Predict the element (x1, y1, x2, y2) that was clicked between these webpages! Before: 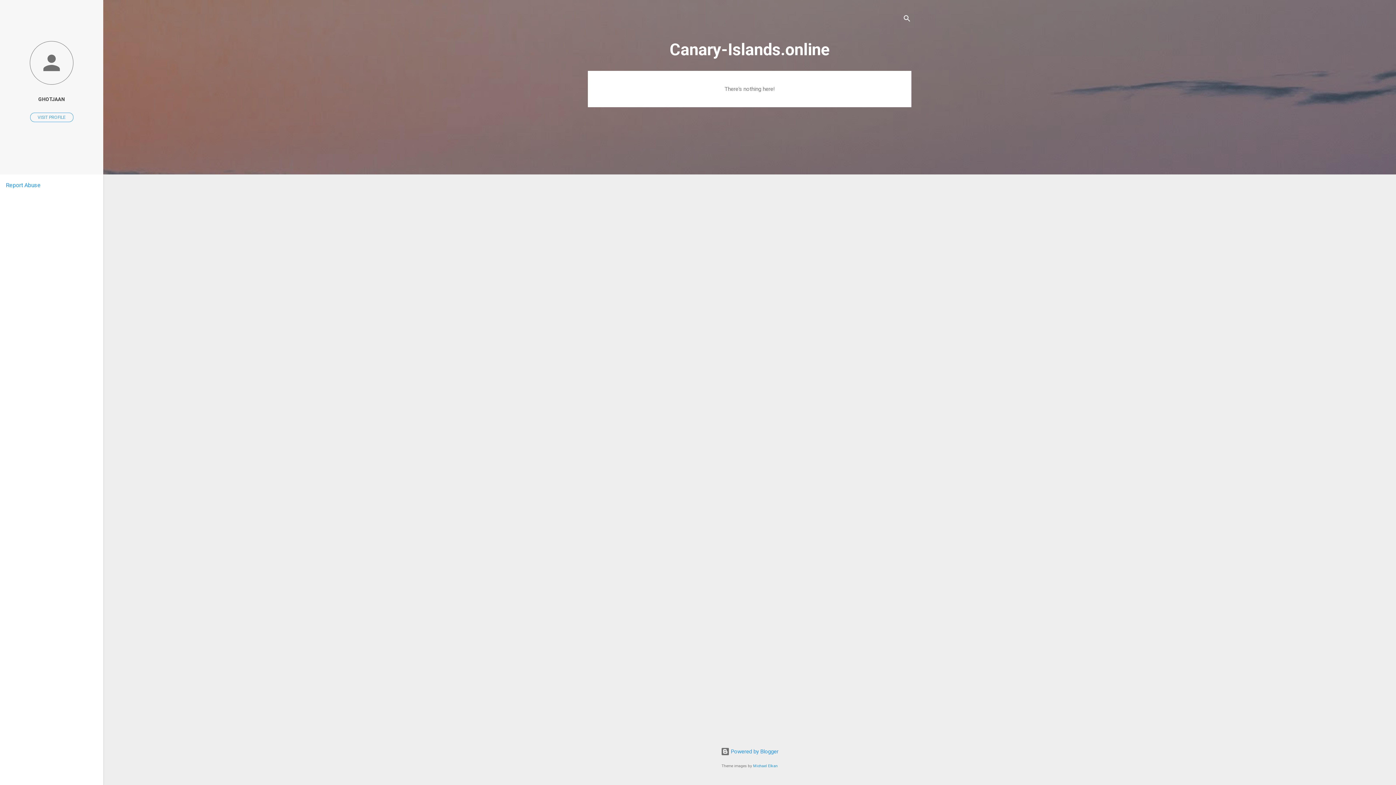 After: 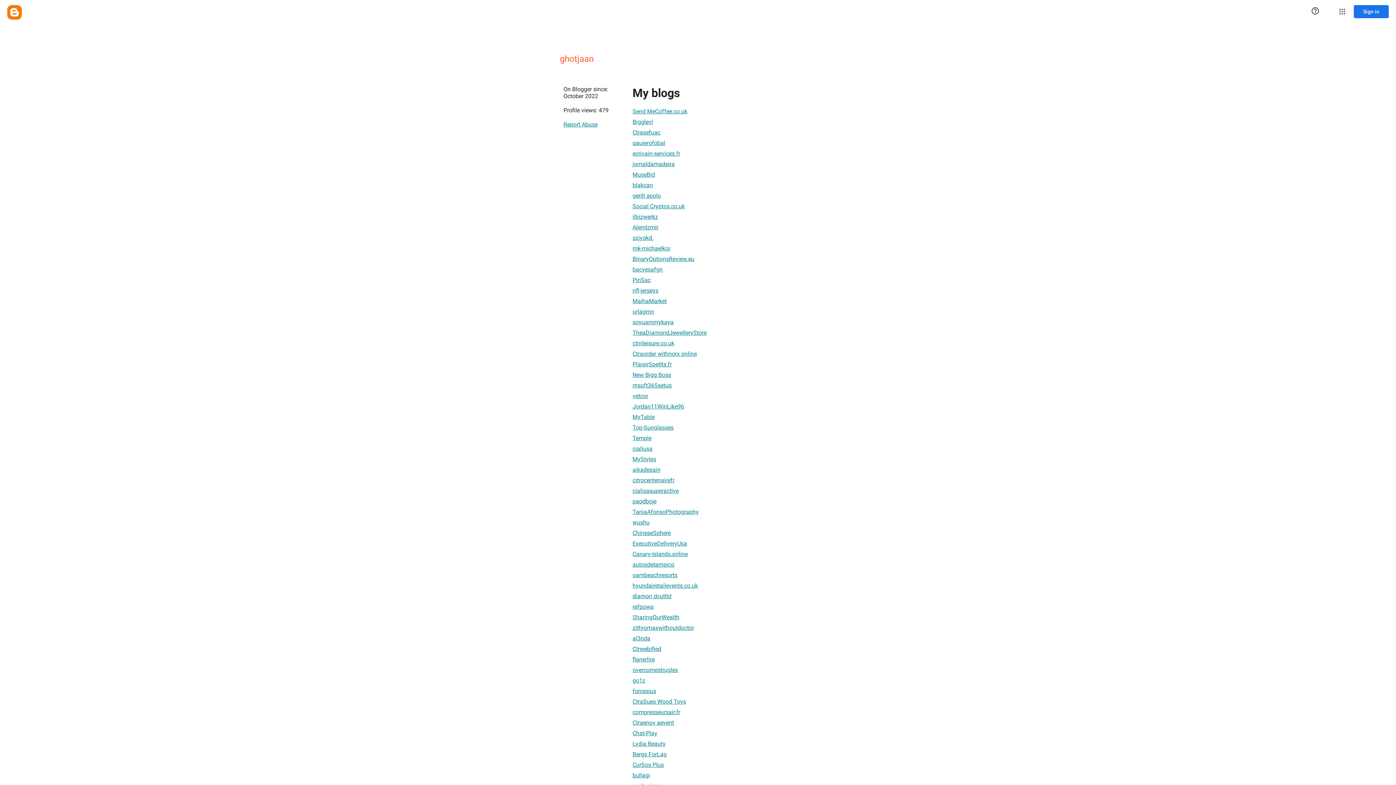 Action: bbox: (0, 40, 103, 86)